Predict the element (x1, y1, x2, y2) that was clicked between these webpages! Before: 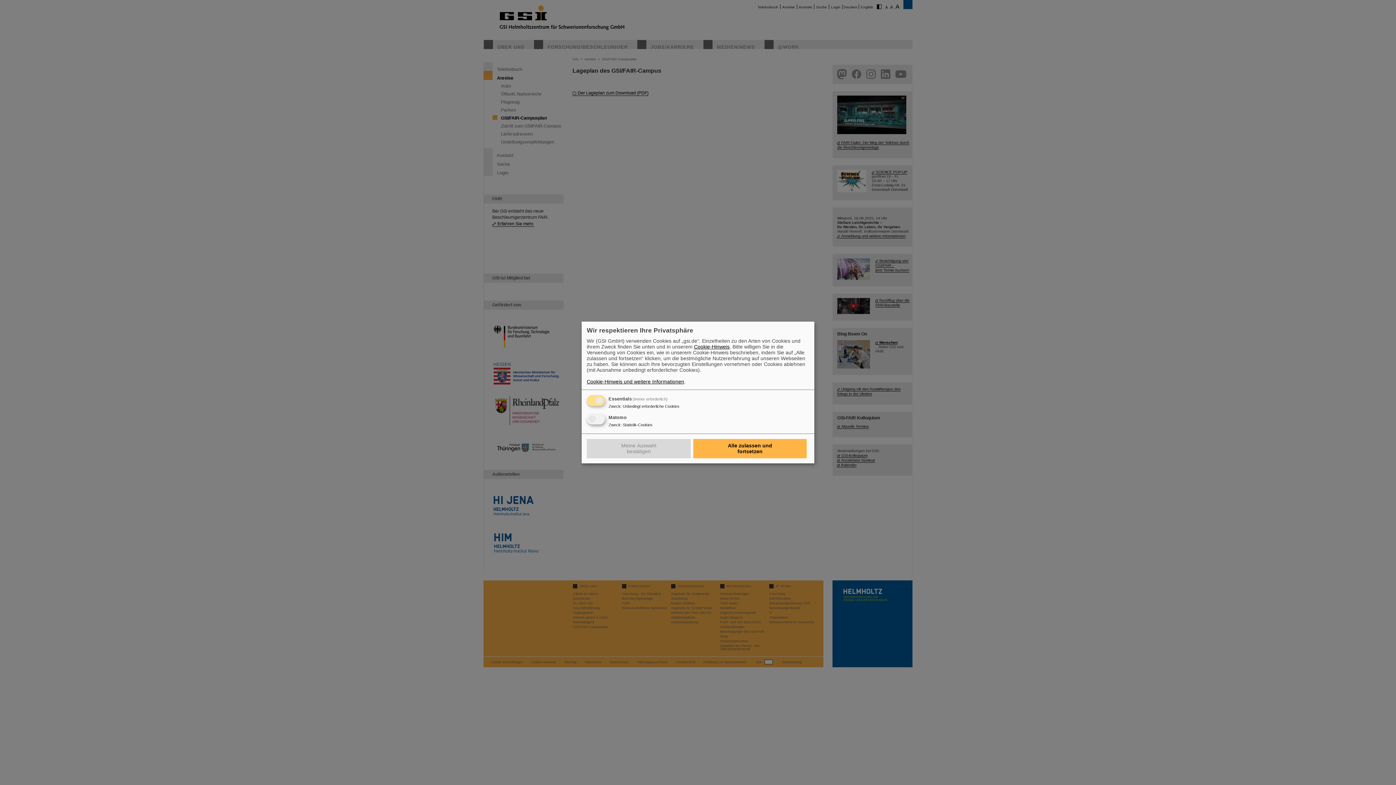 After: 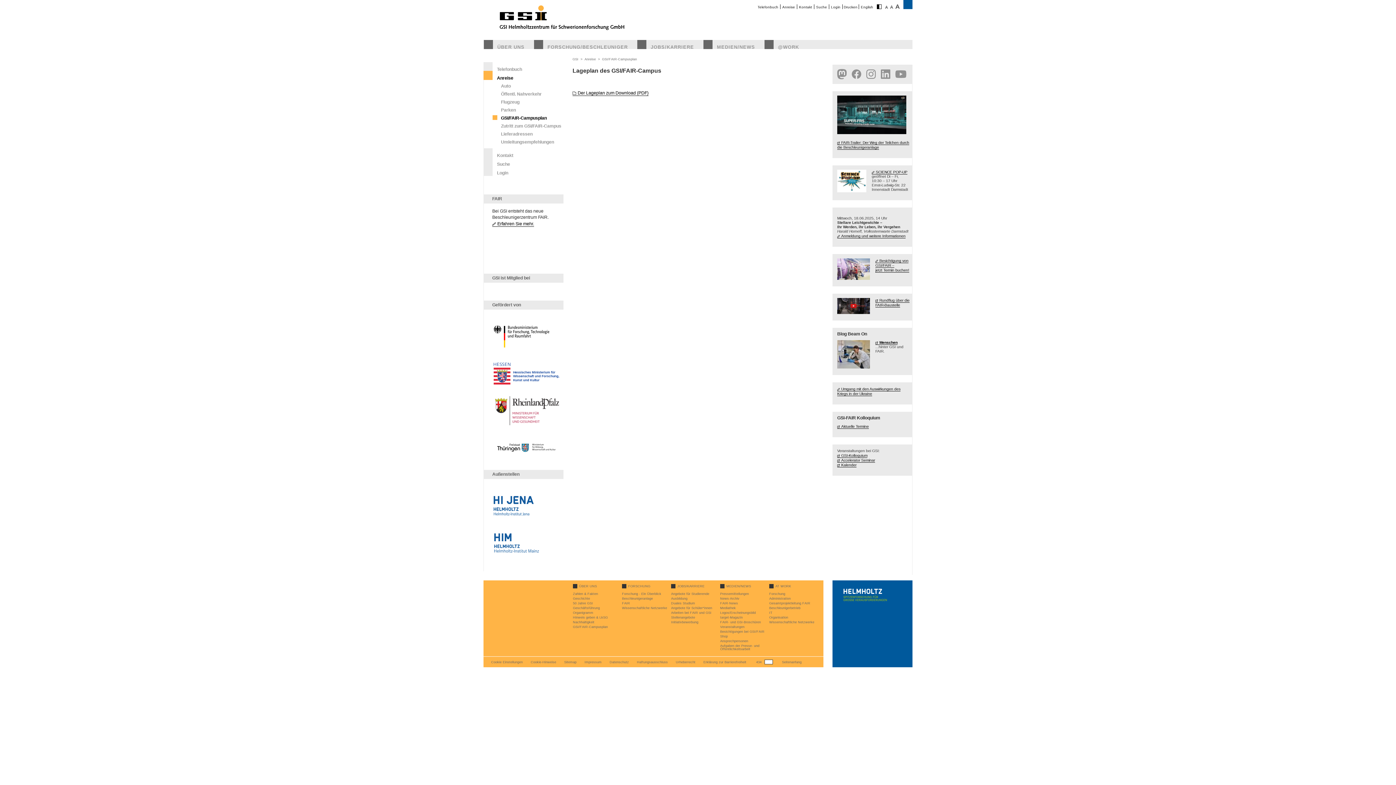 Action: bbox: (586, 439, 690, 458) label: Meine Auswahl bestätigen